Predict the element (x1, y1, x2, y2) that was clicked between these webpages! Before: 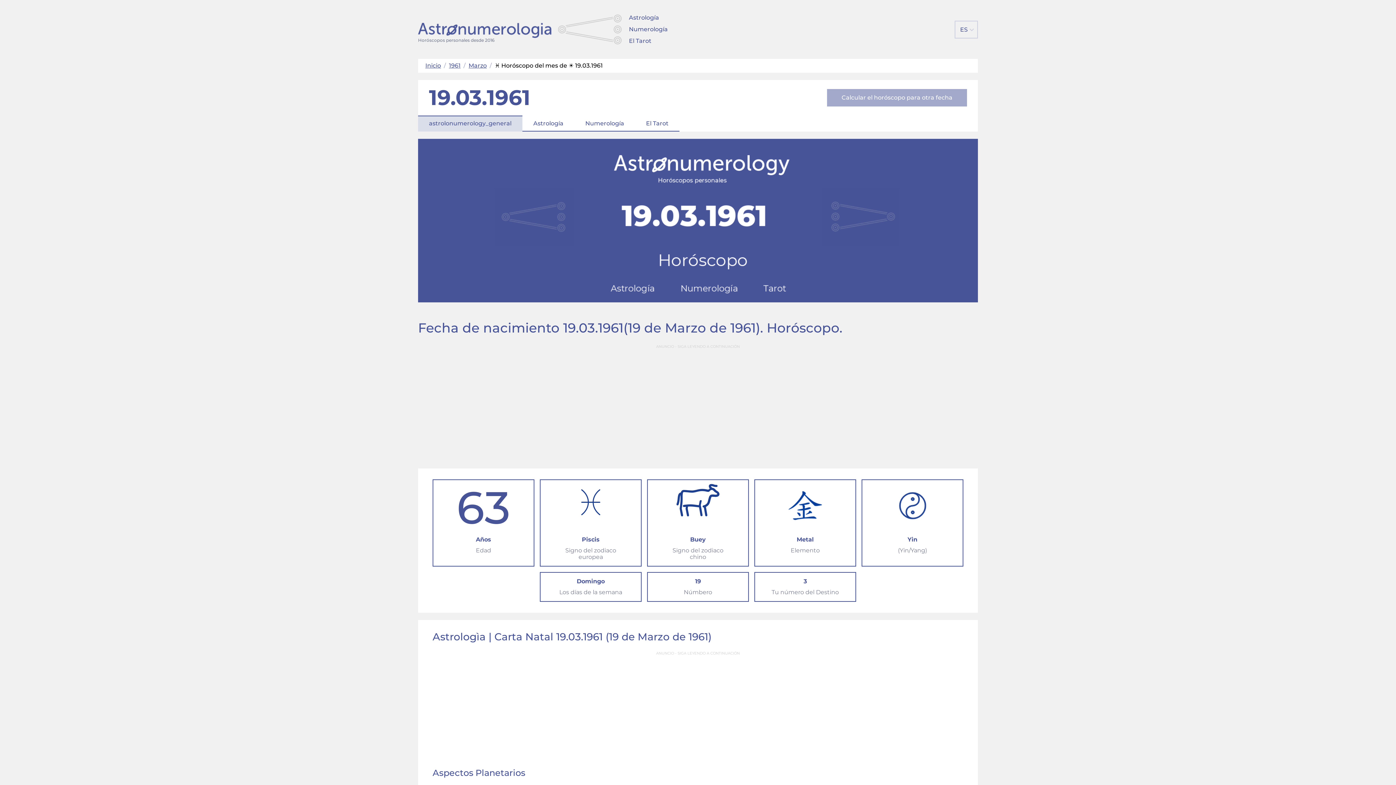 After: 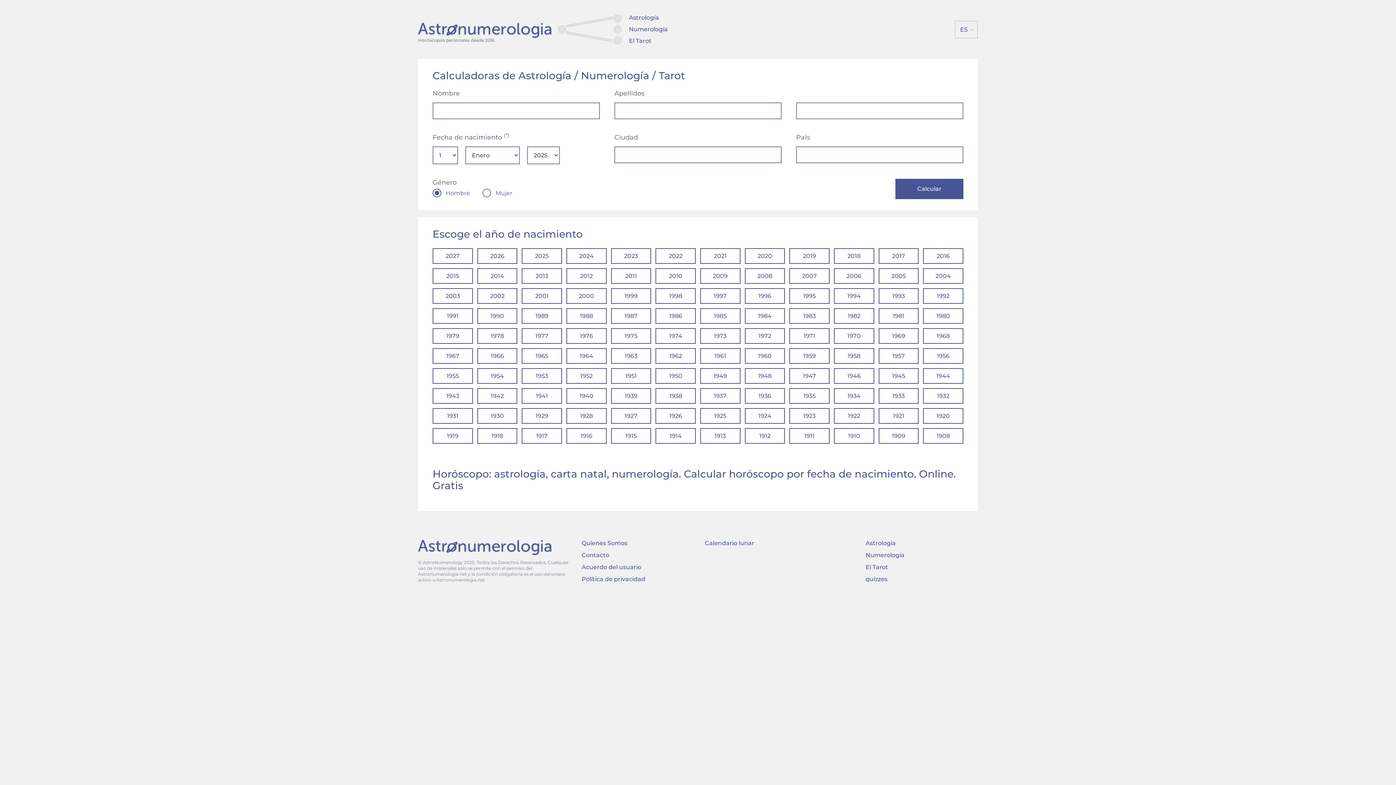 Action: bbox: (425, 62, 441, 69) label: Inicio